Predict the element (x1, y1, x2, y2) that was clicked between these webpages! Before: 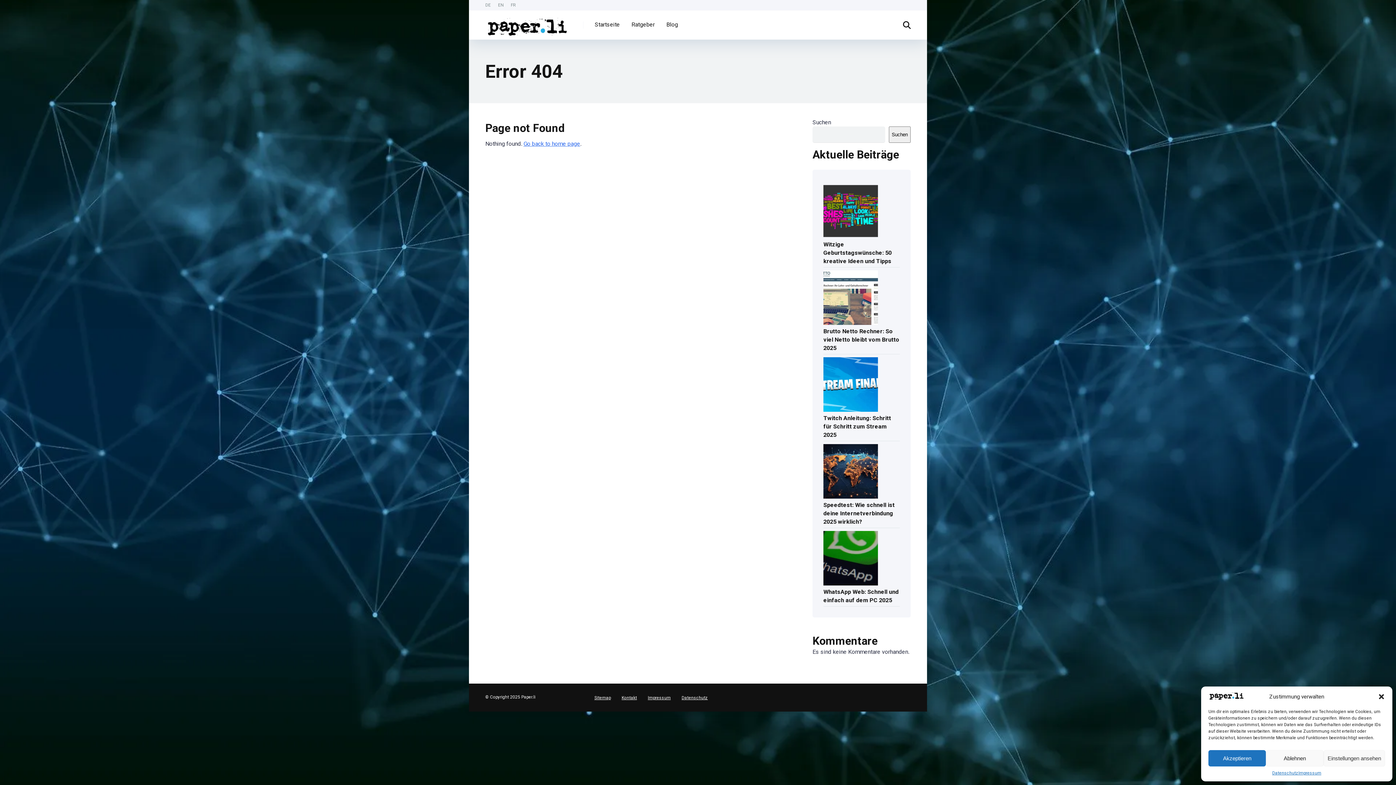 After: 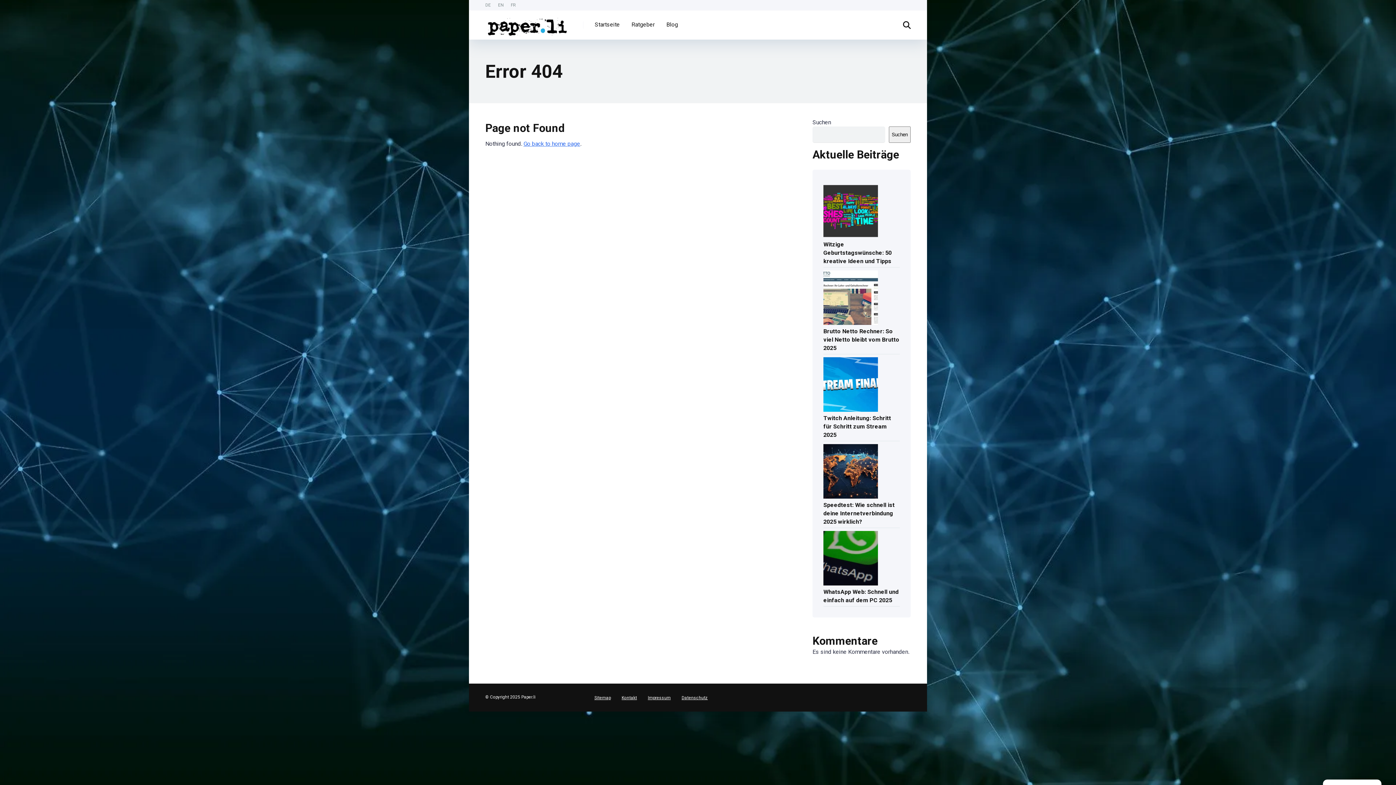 Action: bbox: (1266, 750, 1323, 766) label: Ablehnen